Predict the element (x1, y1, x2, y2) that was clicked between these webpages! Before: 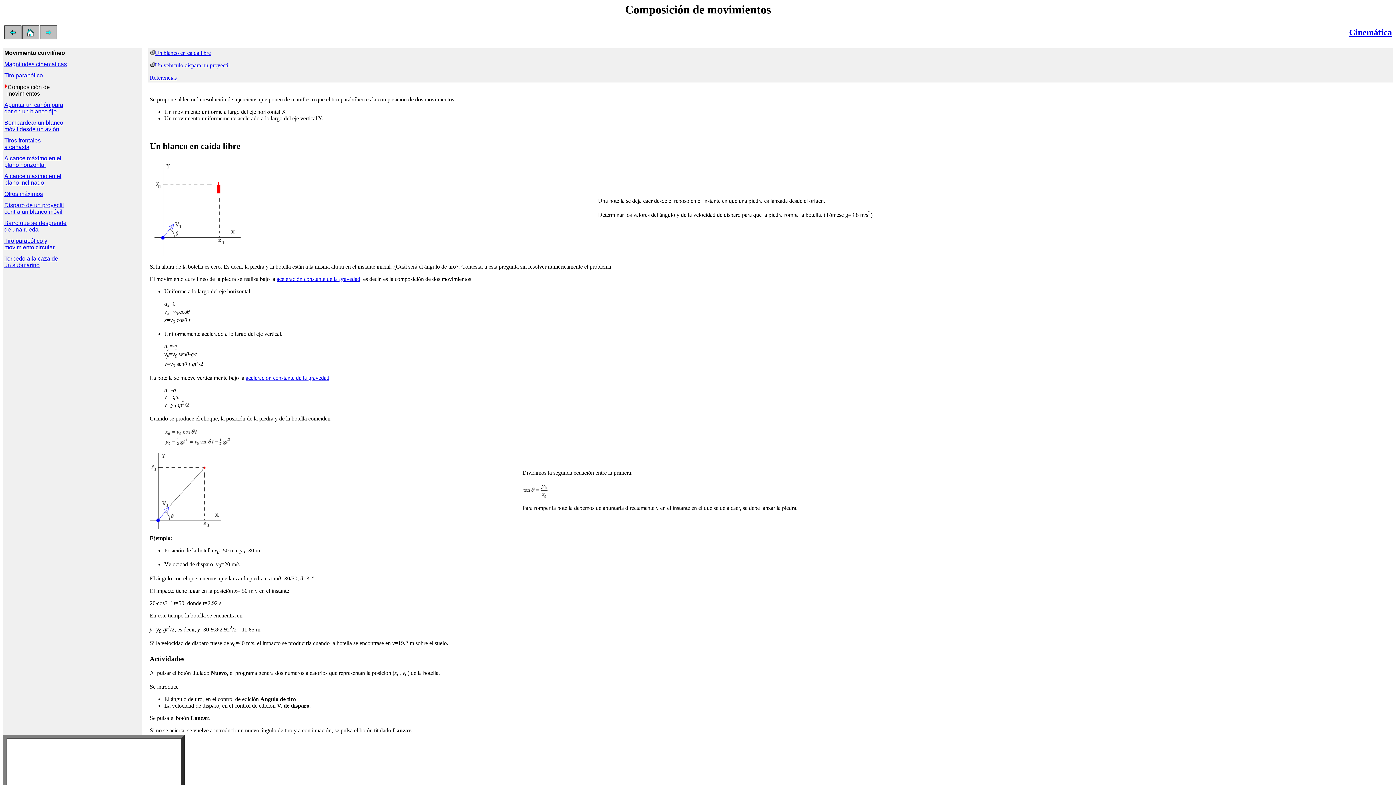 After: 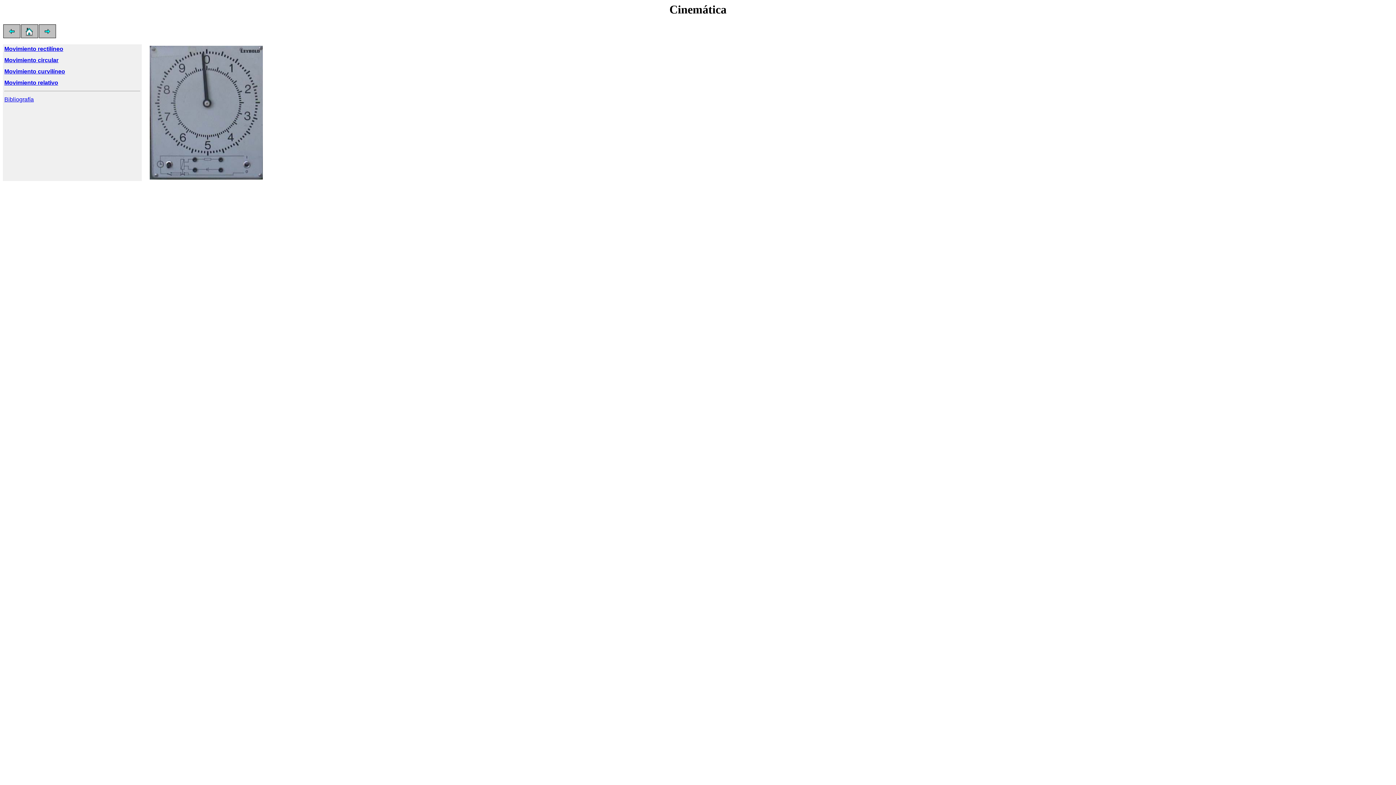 Action: label: Cinemática bbox: (1349, 27, 1392, 37)